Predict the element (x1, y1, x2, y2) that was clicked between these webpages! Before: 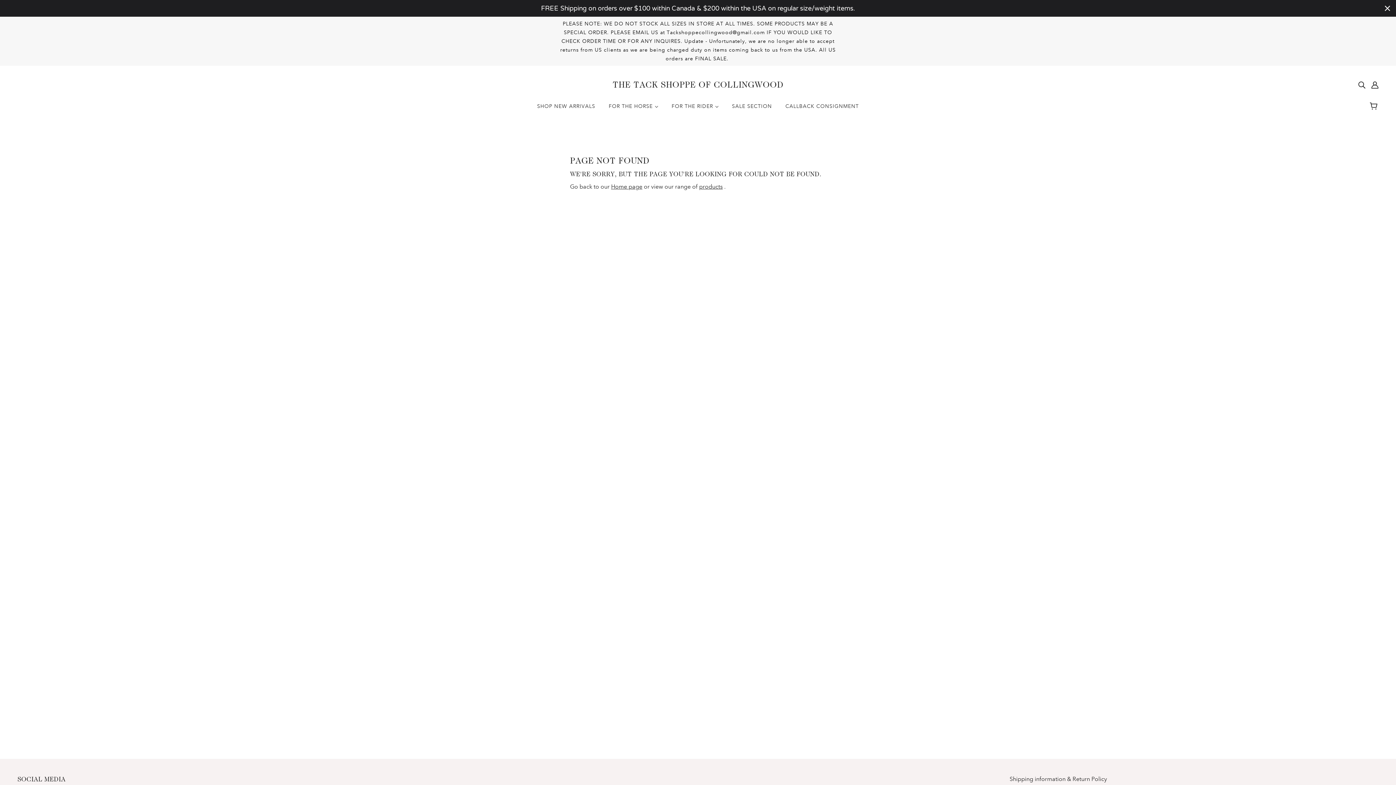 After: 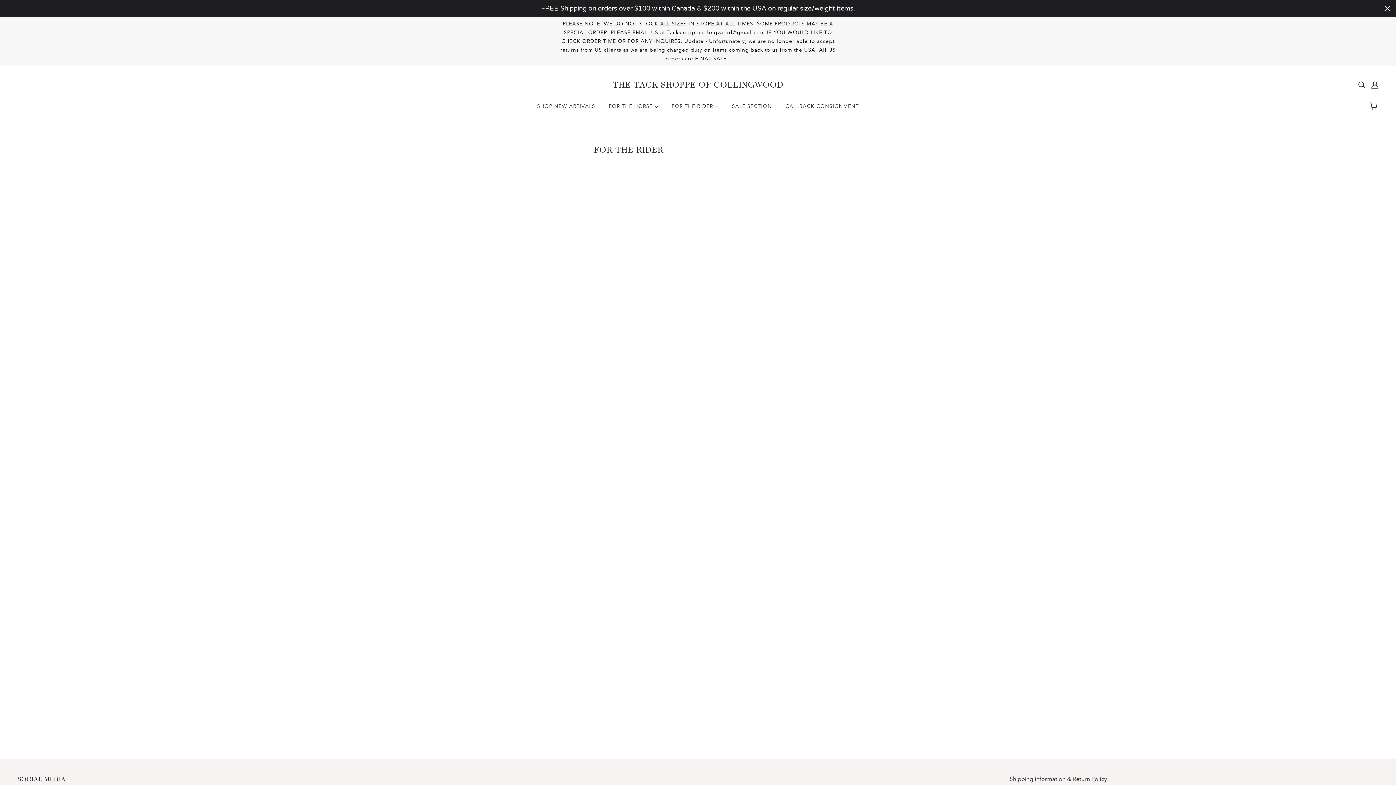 Action: bbox: (666, 97, 724, 120) label: FOR THE RIDER 